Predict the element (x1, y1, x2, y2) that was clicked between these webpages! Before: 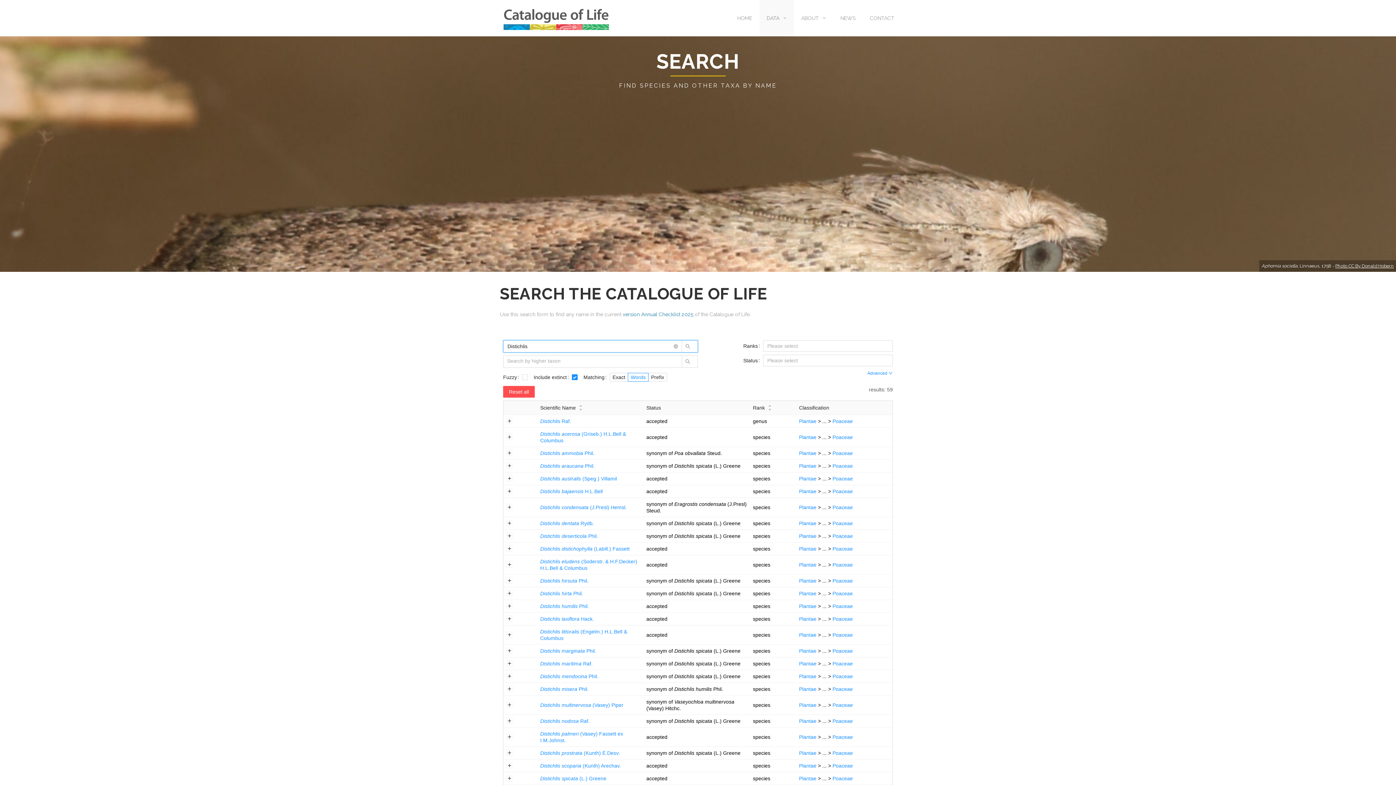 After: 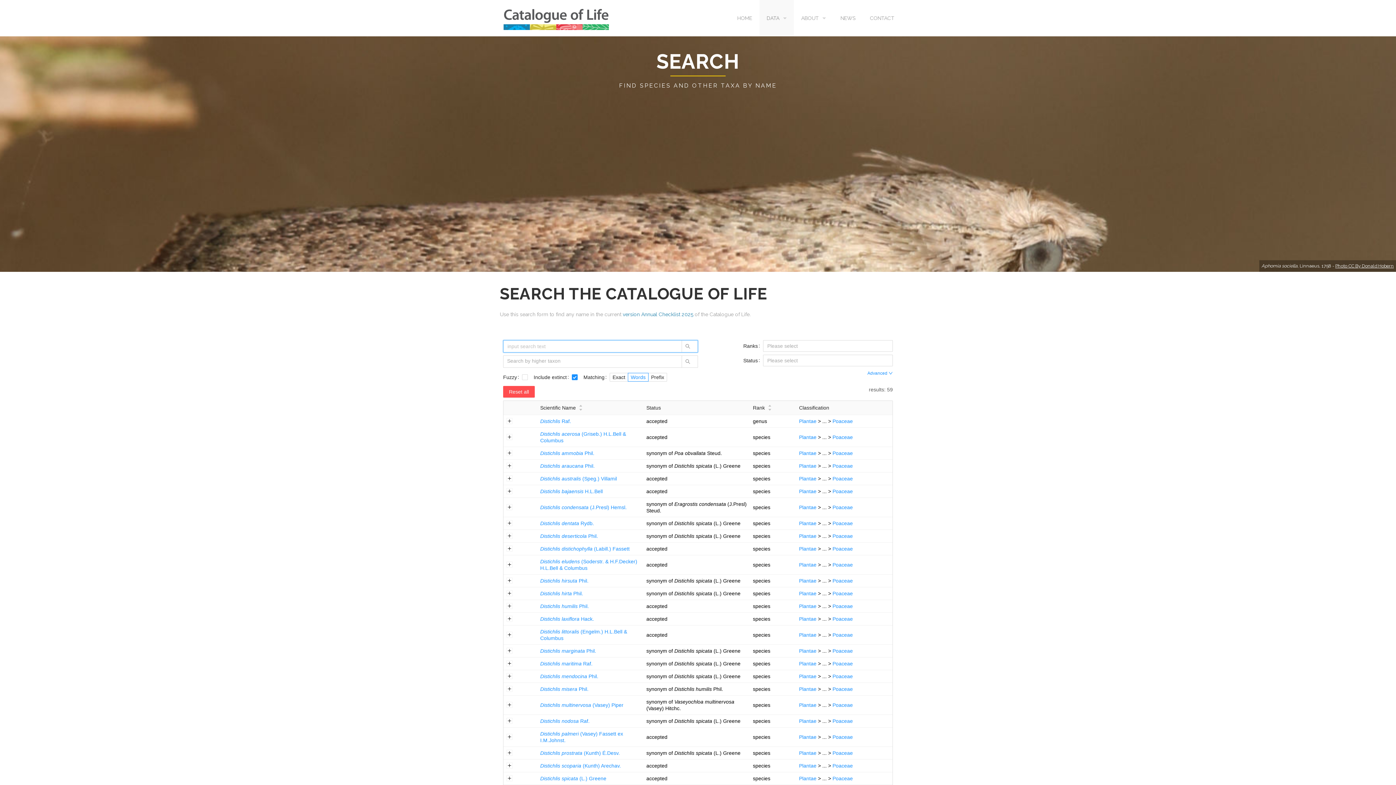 Action: bbox: (673, 344, 678, 348) label: close-circle